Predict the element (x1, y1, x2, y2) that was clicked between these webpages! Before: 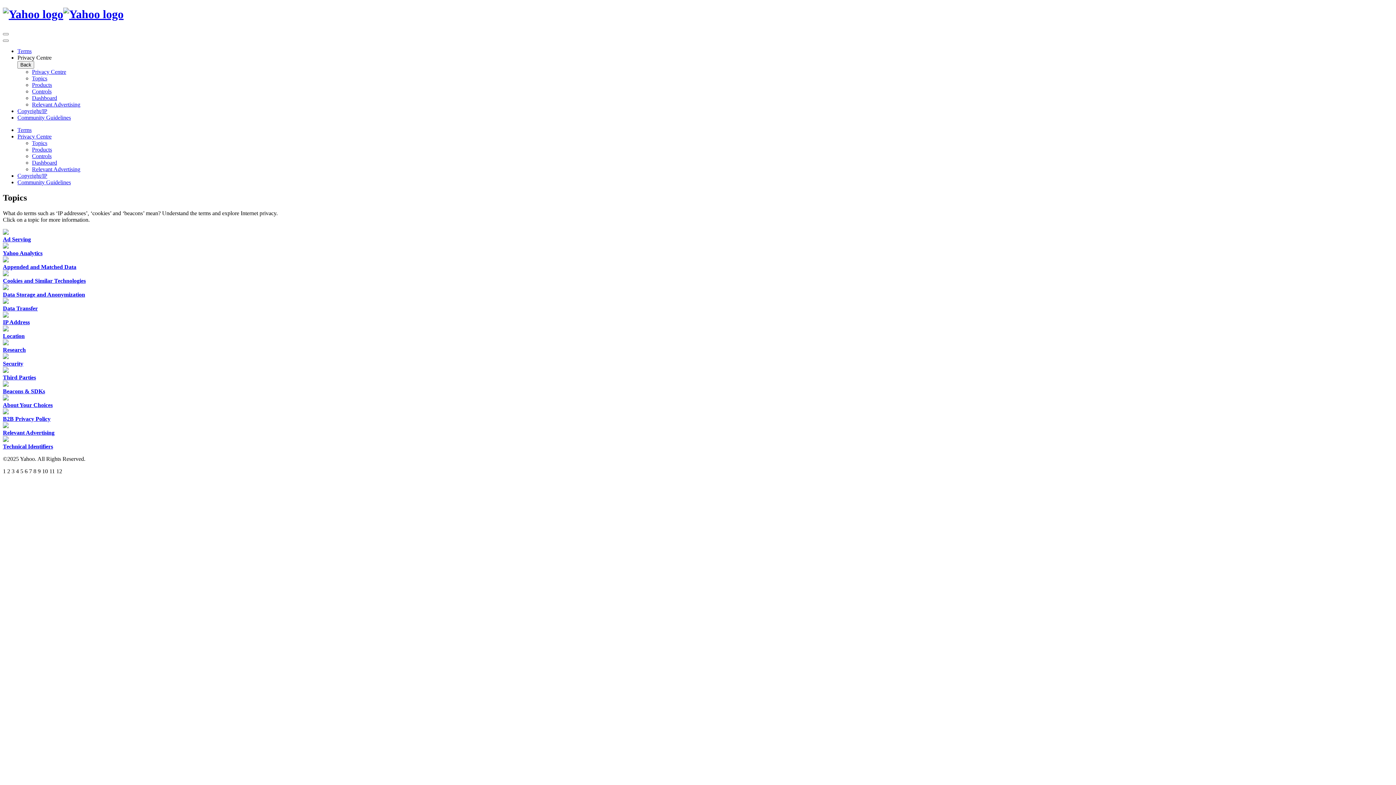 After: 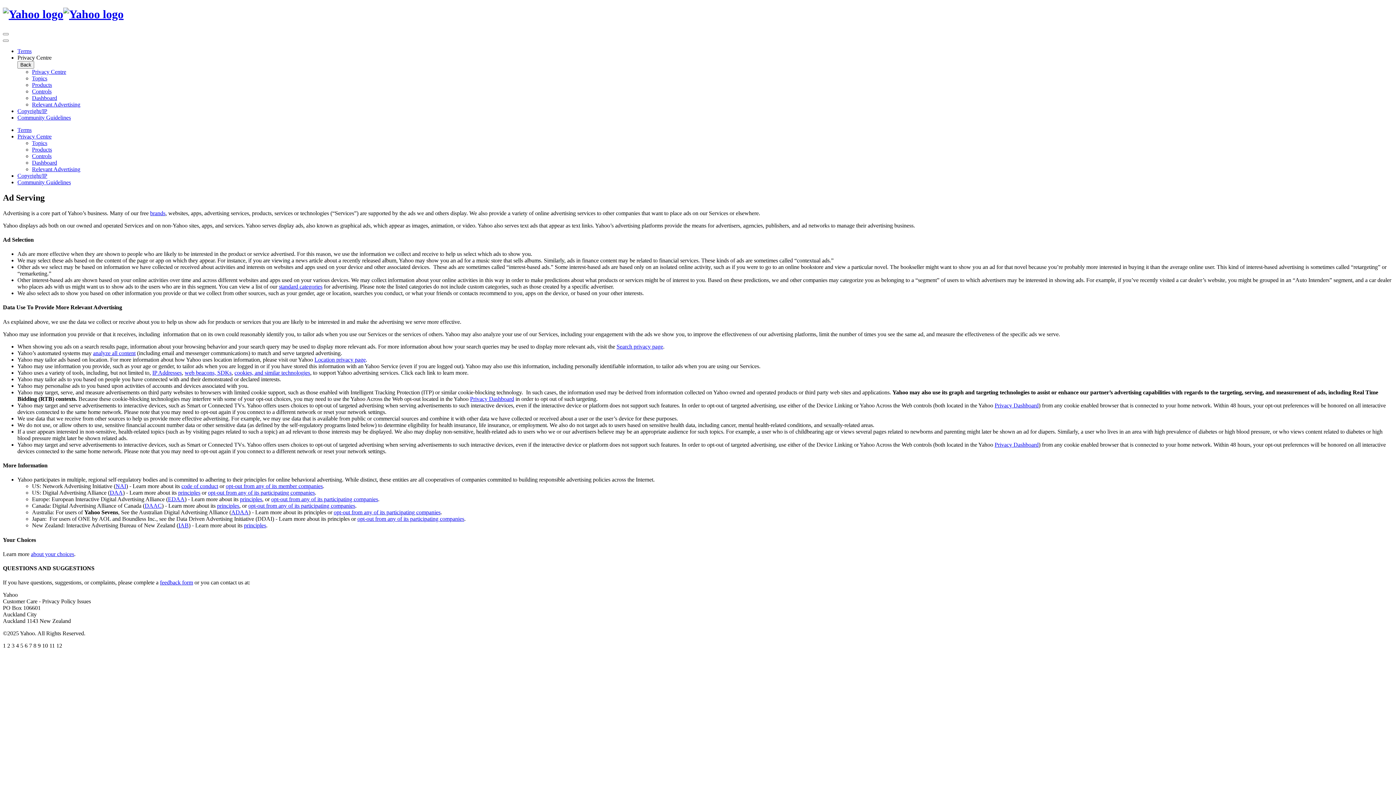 Action: bbox: (2, 228, 1393, 242) label: Ad Serving